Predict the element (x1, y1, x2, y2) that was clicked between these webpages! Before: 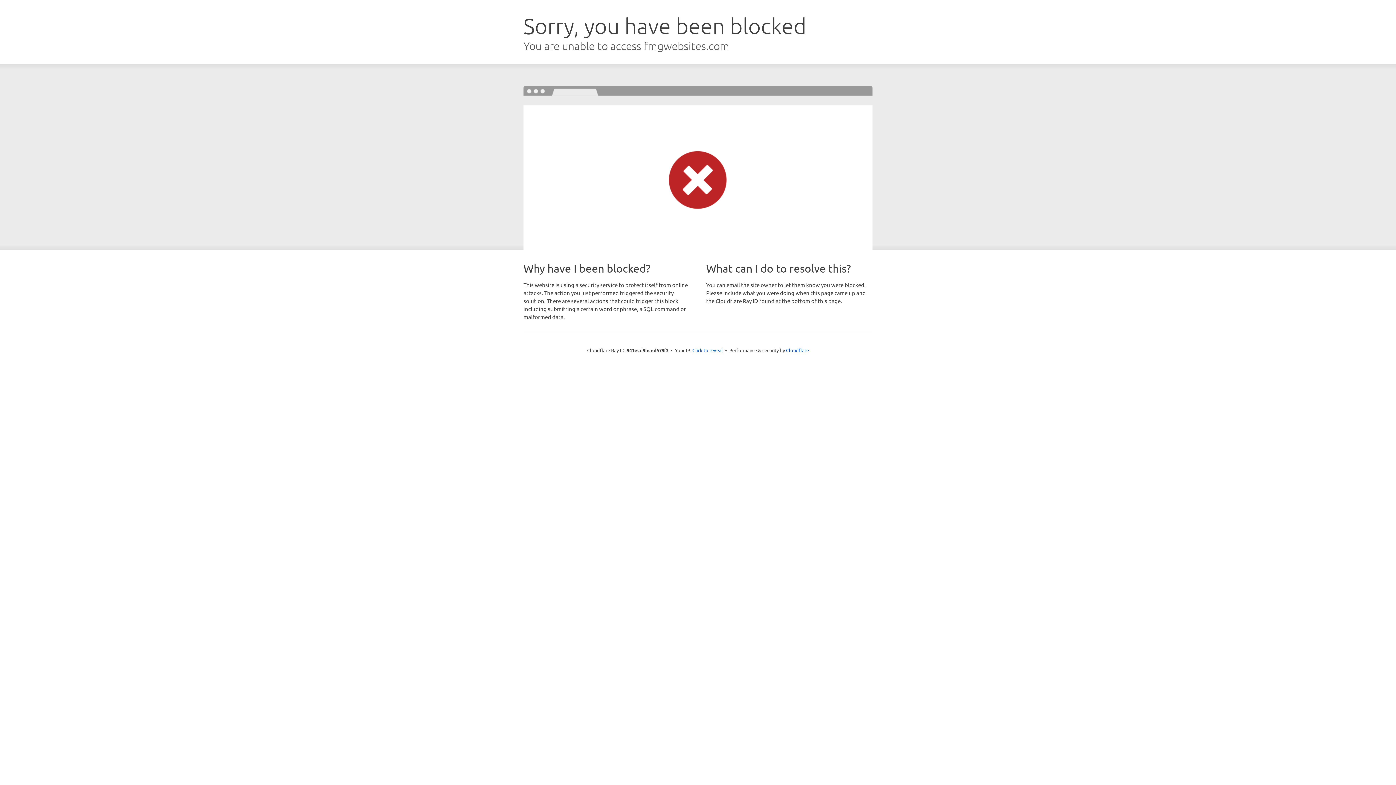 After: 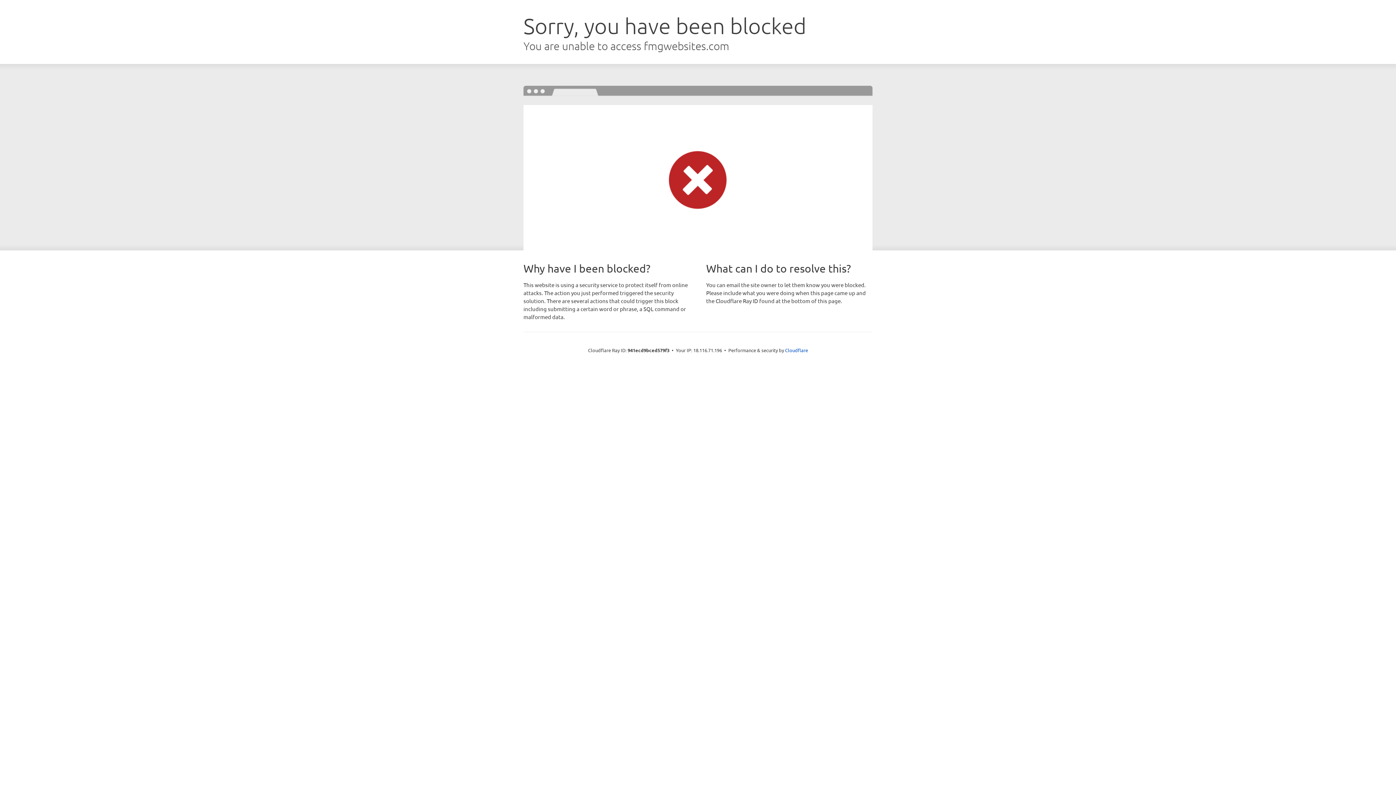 Action: label: Click to reveal bbox: (692, 346, 723, 353)